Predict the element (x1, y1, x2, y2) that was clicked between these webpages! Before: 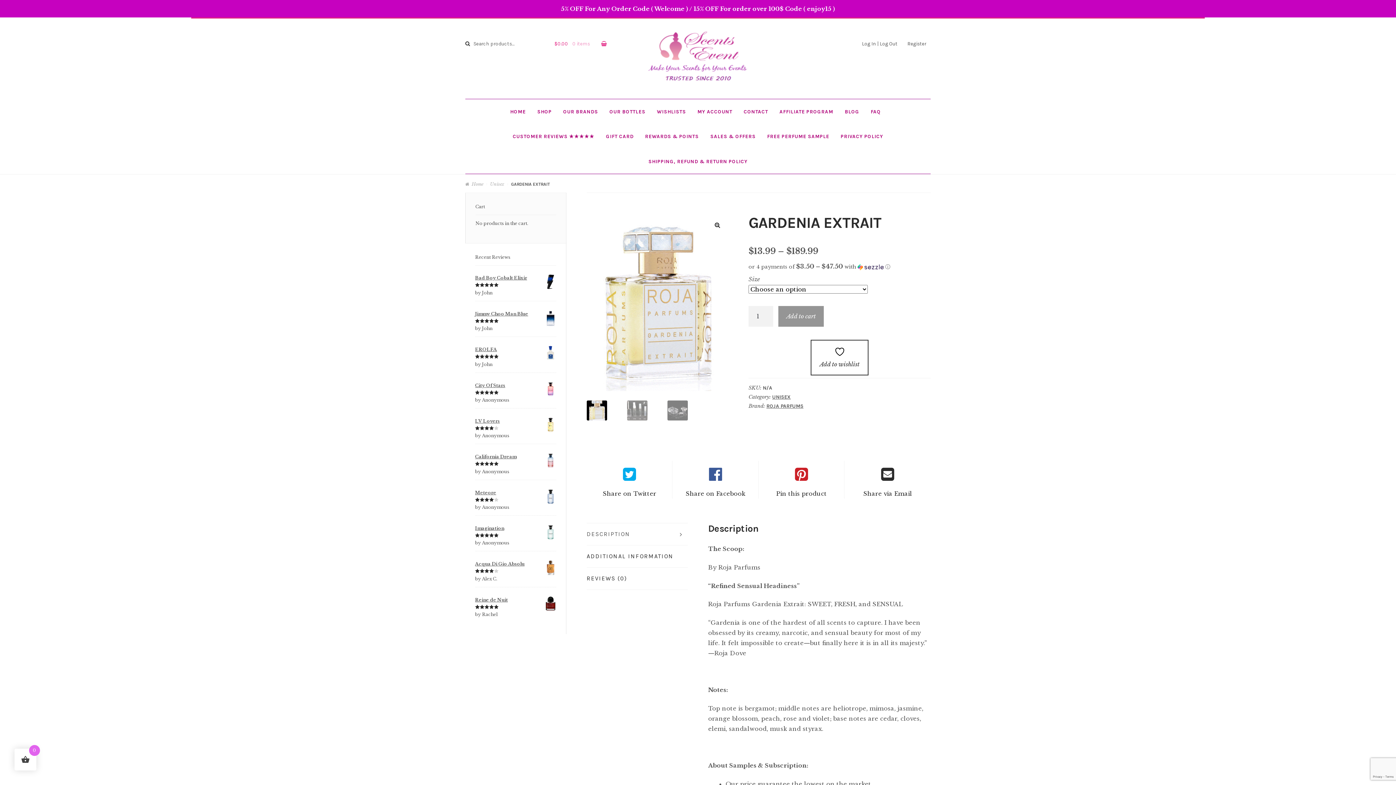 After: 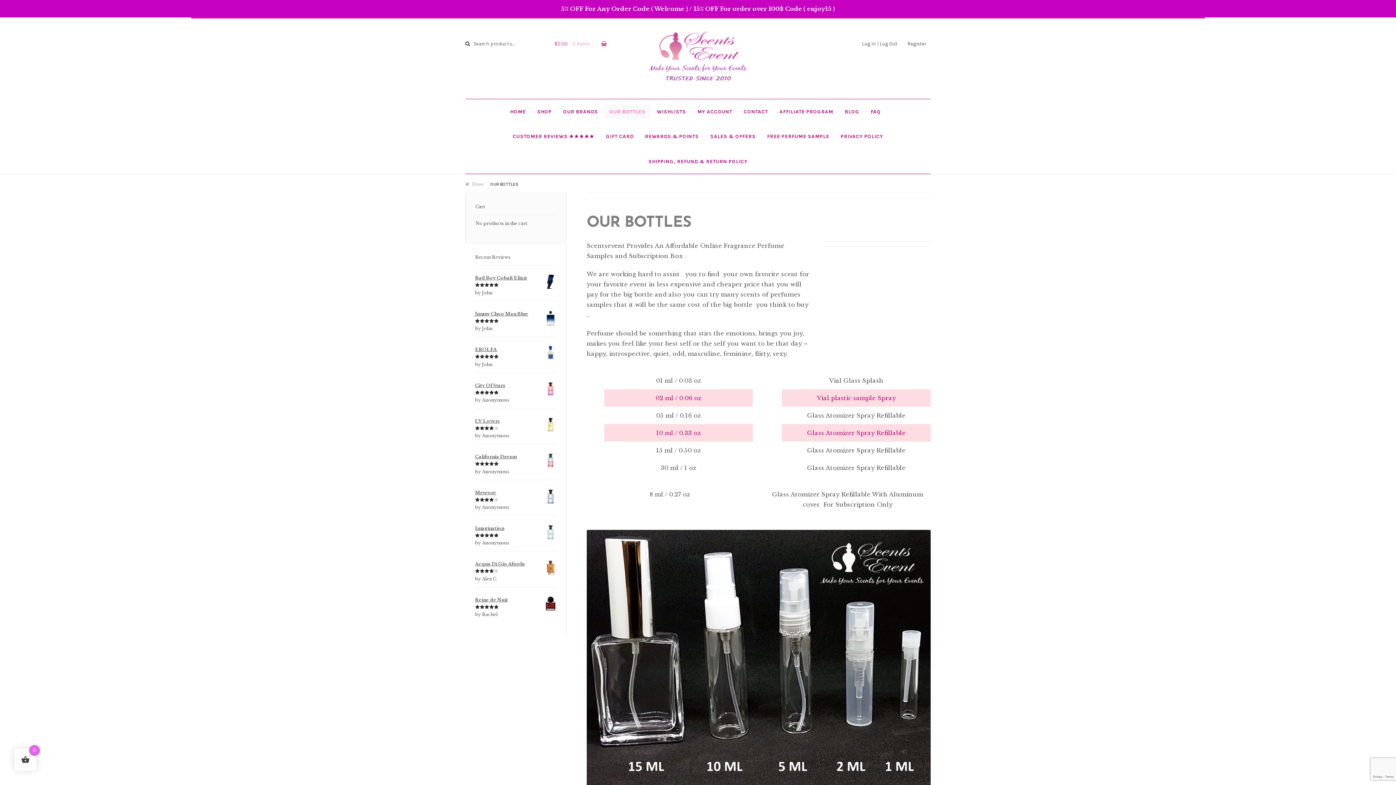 Action: bbox: (604, 104, 650, 119) label: OUR BOTTLES